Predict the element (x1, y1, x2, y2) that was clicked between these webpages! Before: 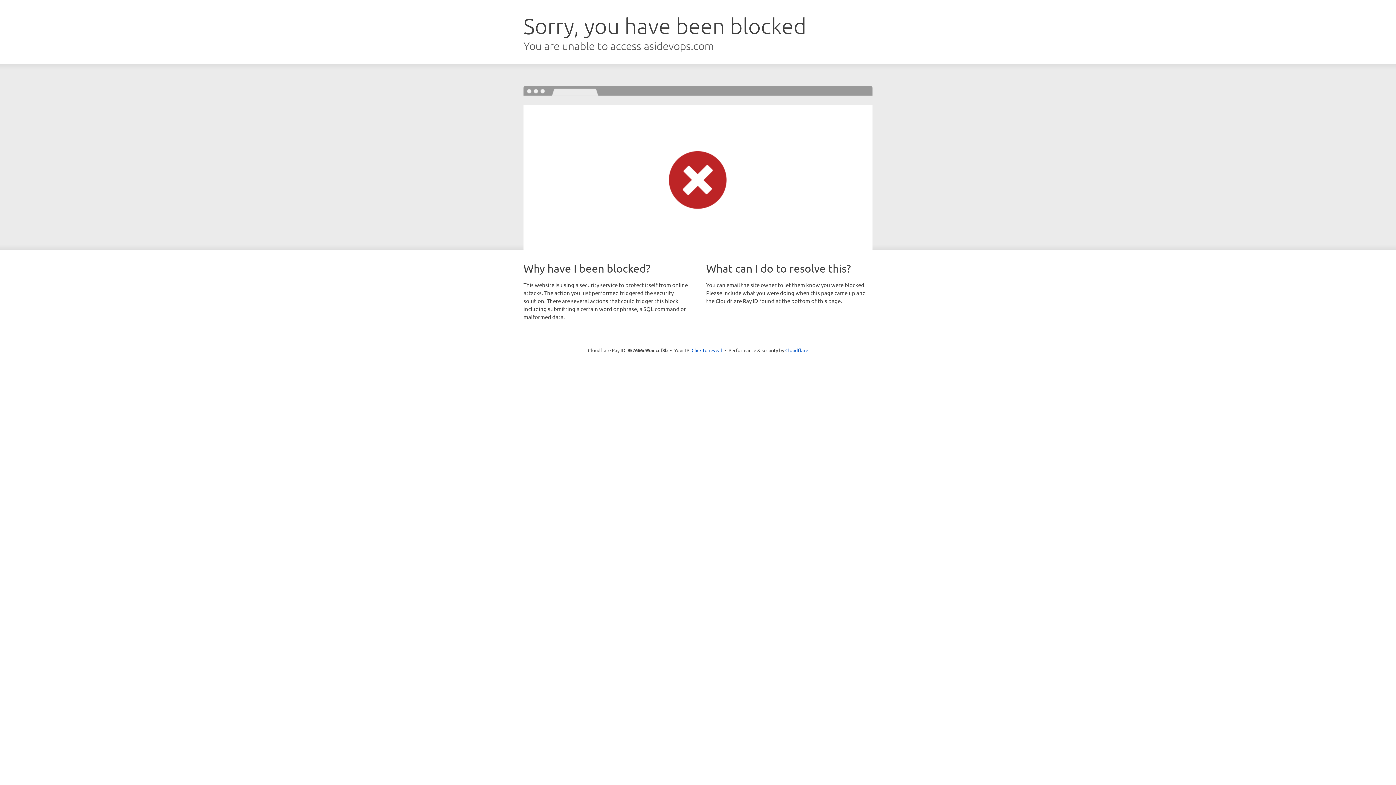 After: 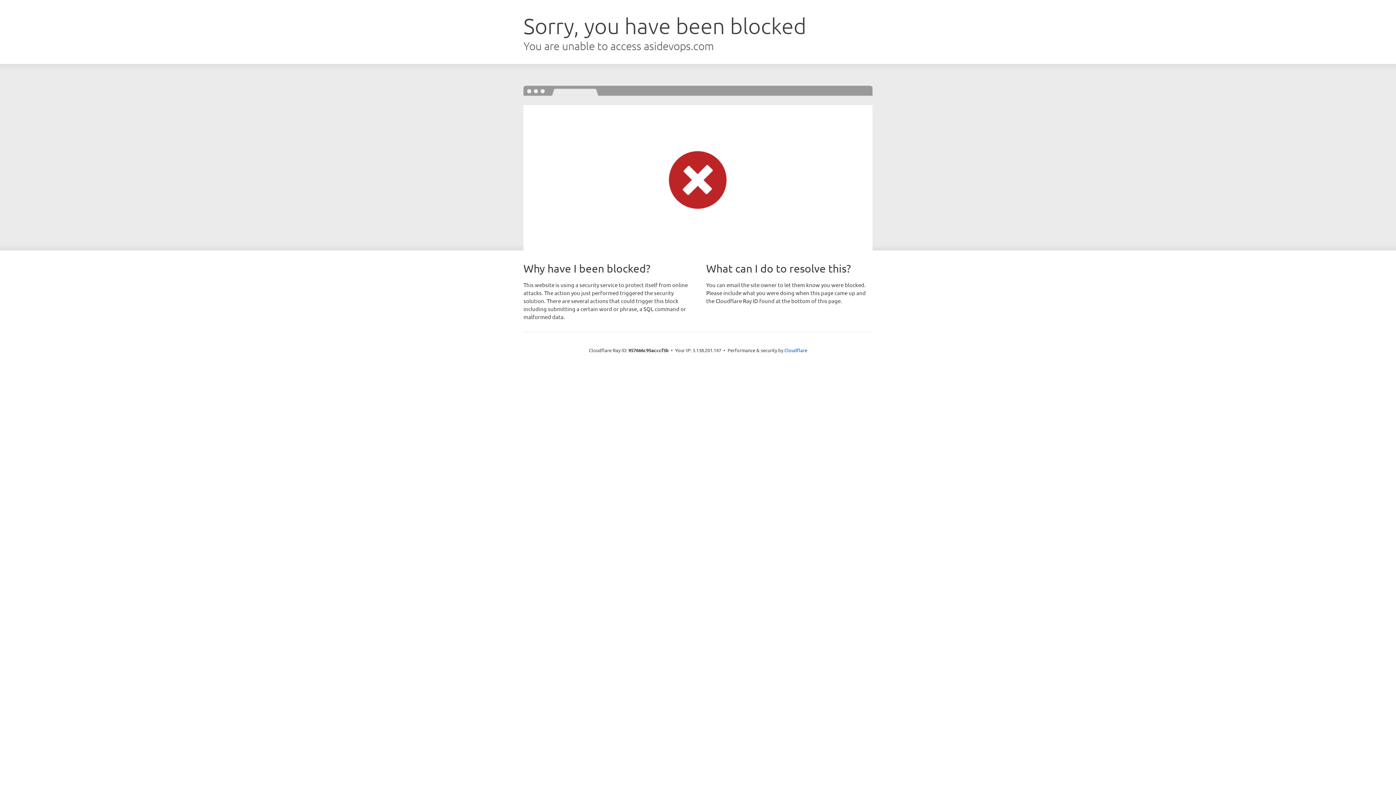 Action: bbox: (691, 346, 722, 353) label: Click to reveal